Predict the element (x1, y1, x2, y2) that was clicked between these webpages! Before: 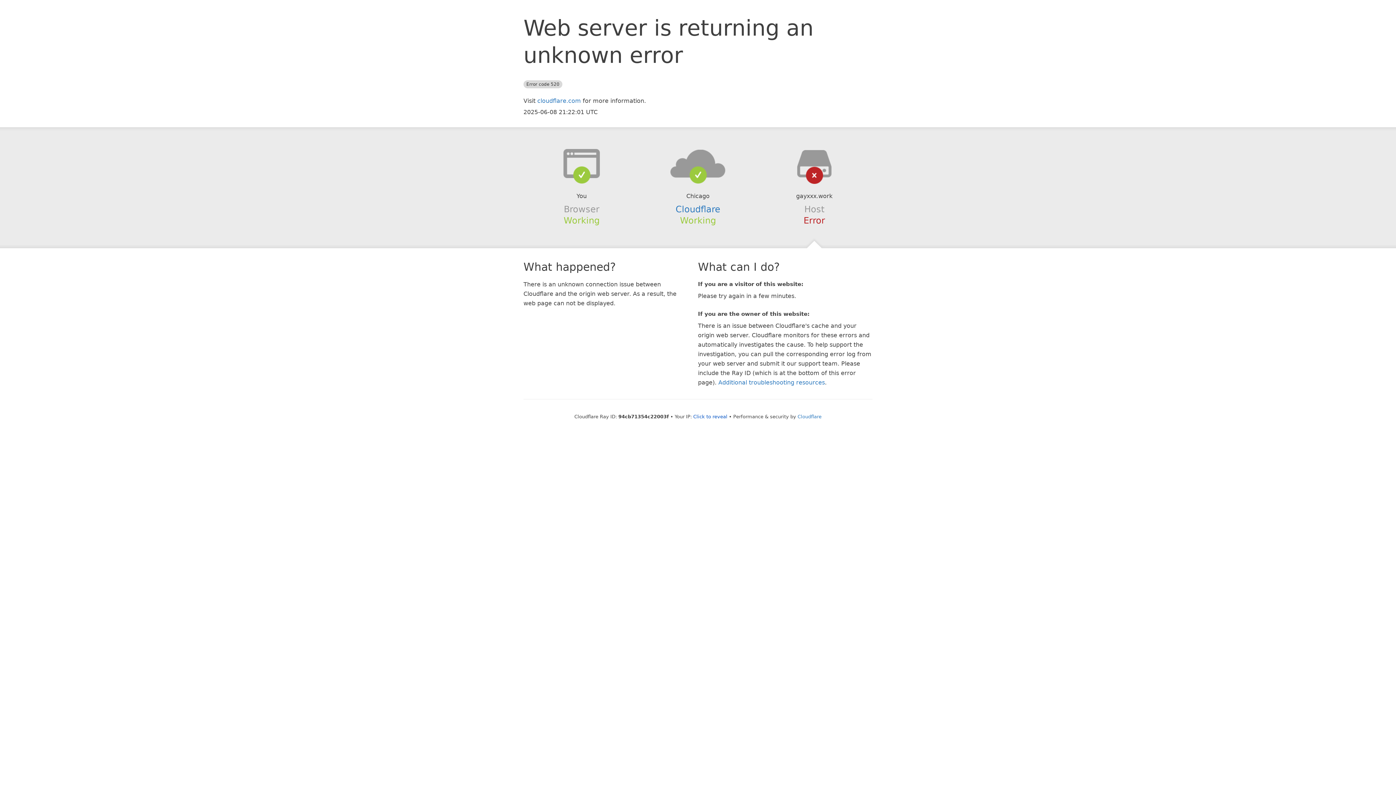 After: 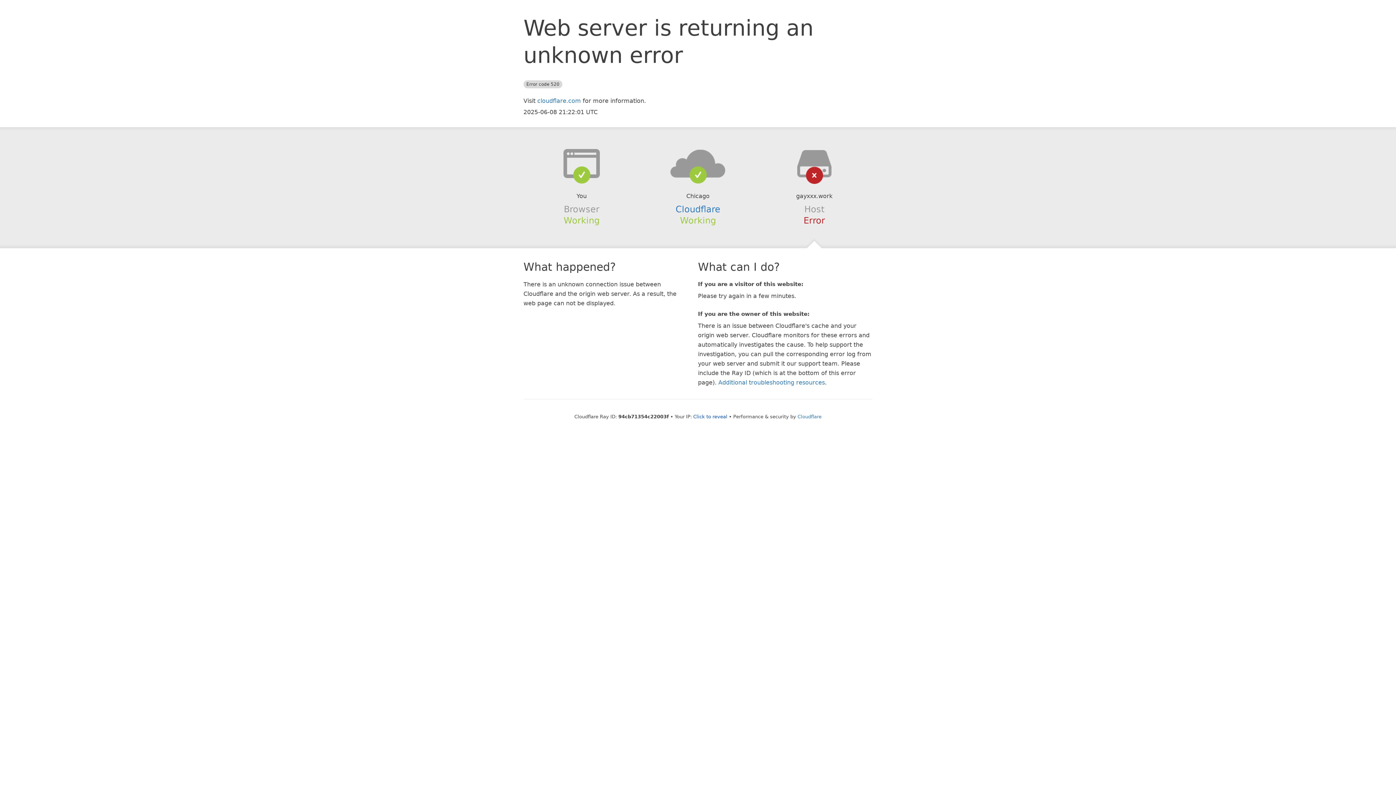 Action: bbox: (639, 148, 756, 178)